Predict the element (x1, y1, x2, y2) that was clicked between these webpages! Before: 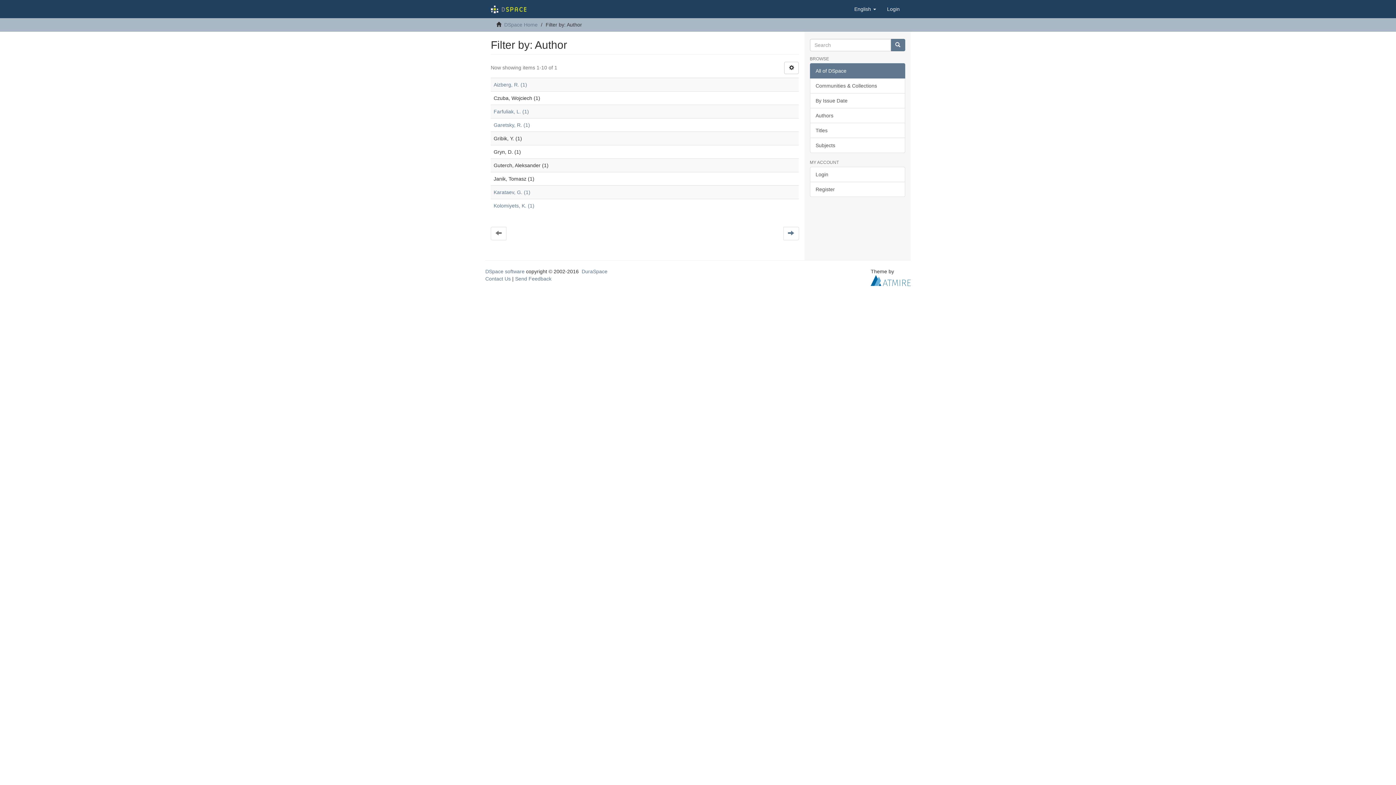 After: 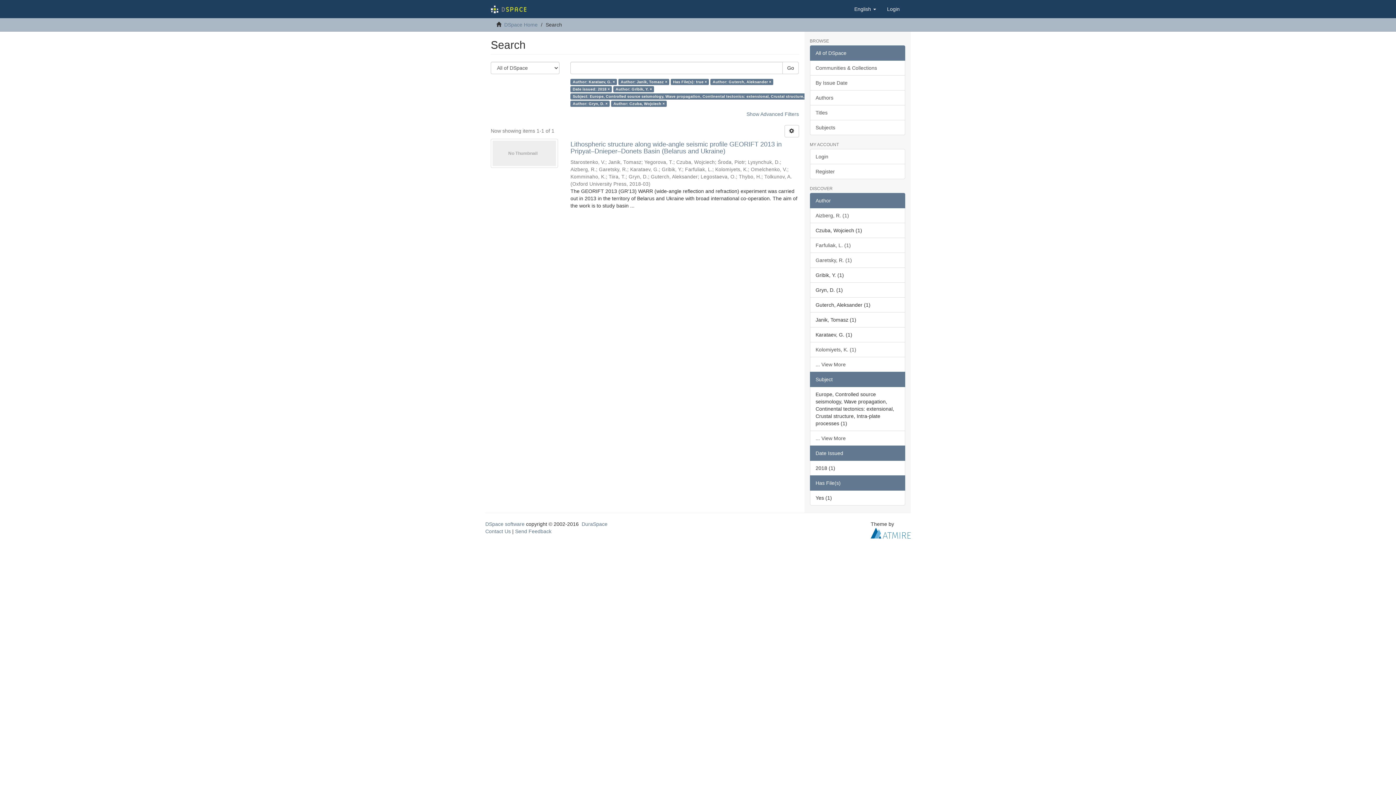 Action: label: Karataev, G. (1) bbox: (493, 189, 530, 195)